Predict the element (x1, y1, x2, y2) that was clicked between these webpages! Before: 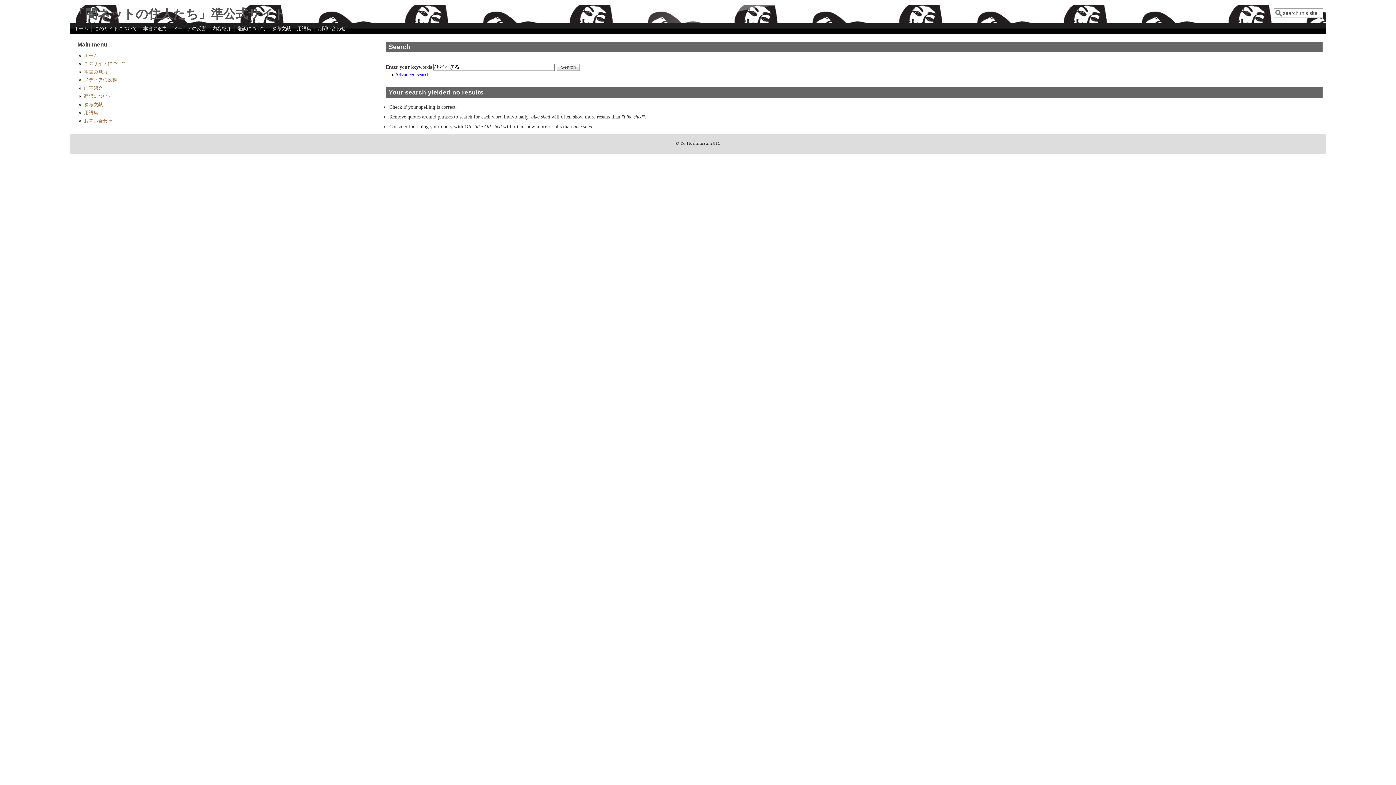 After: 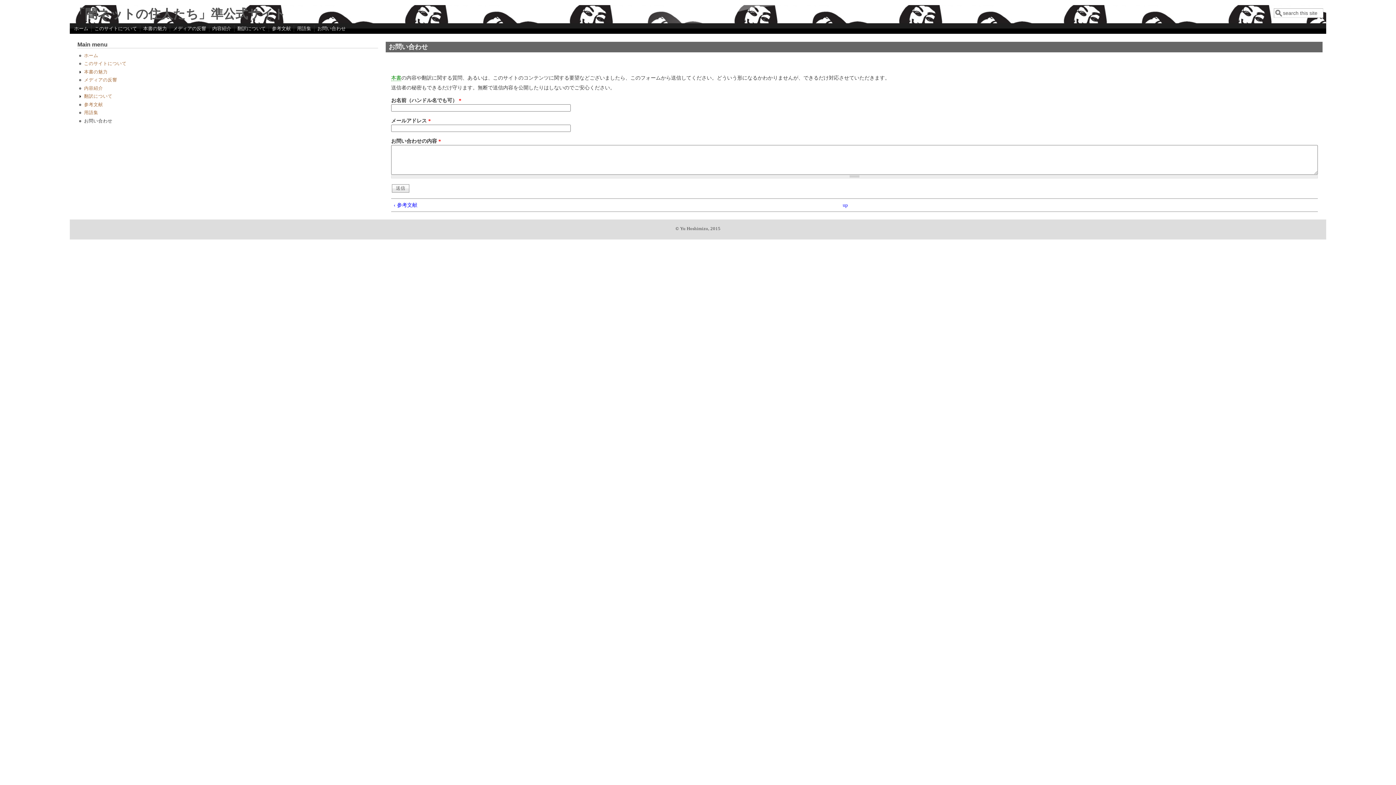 Action: label: お問い合わせ bbox: (316, 25, 347, 32)